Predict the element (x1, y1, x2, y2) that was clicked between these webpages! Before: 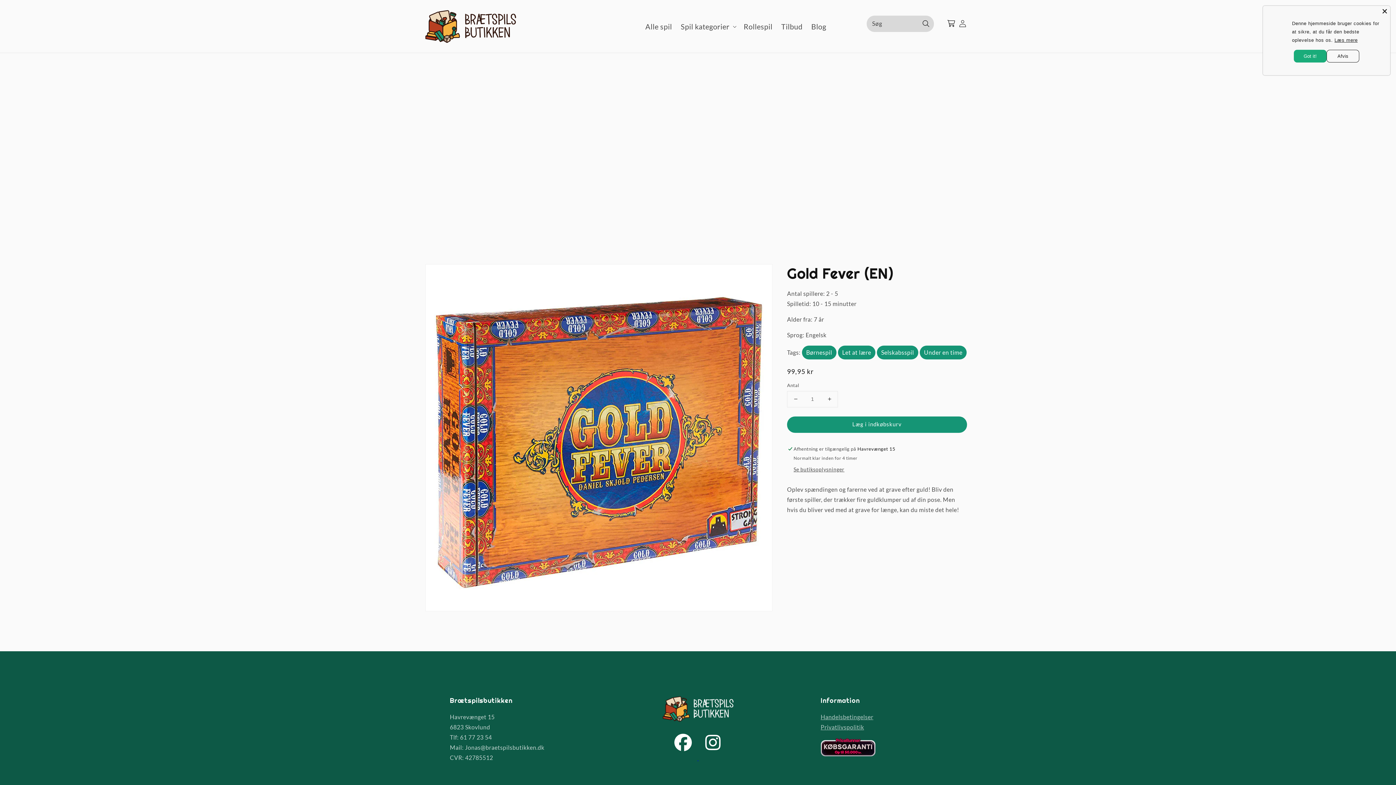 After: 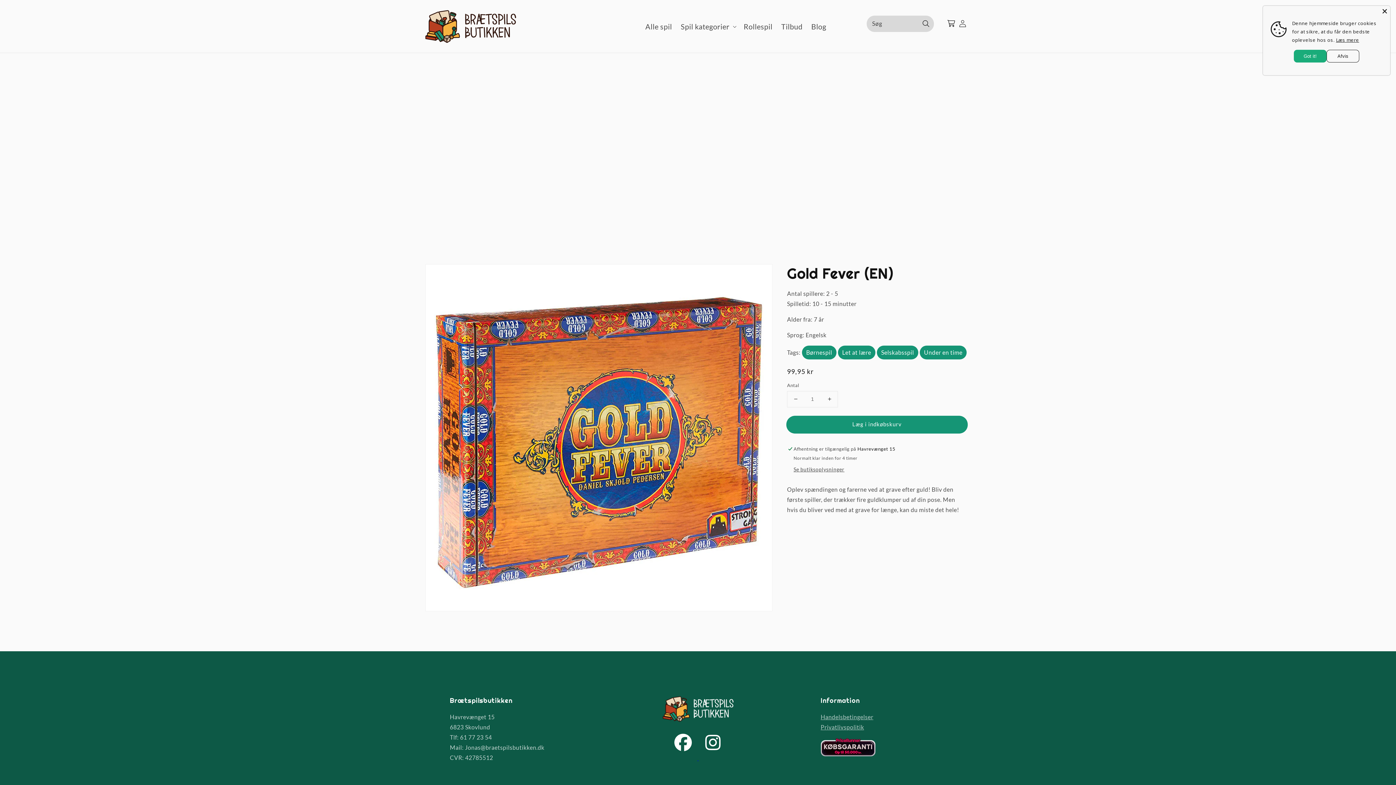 Action: label: Læg i indkøbskurv bbox: (787, 230, 967, 247)